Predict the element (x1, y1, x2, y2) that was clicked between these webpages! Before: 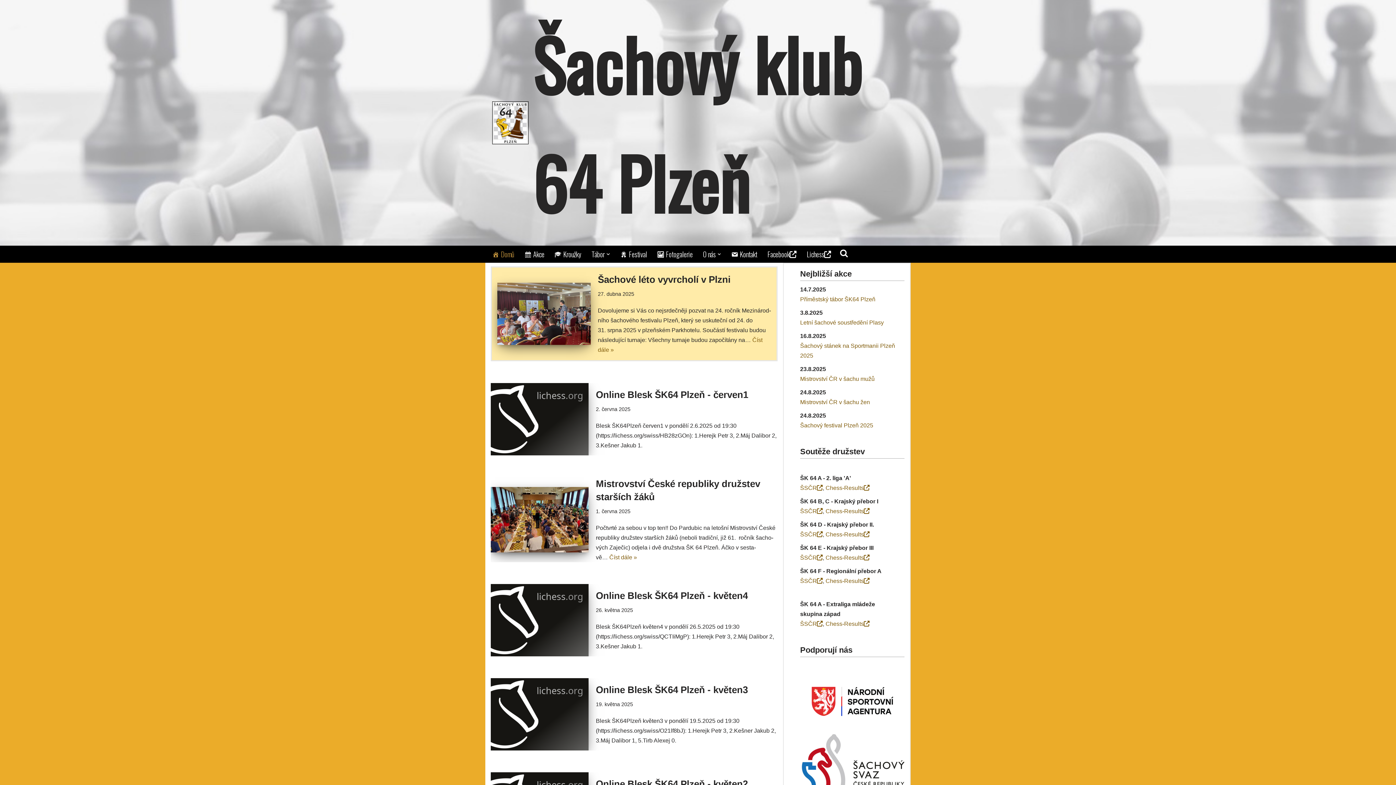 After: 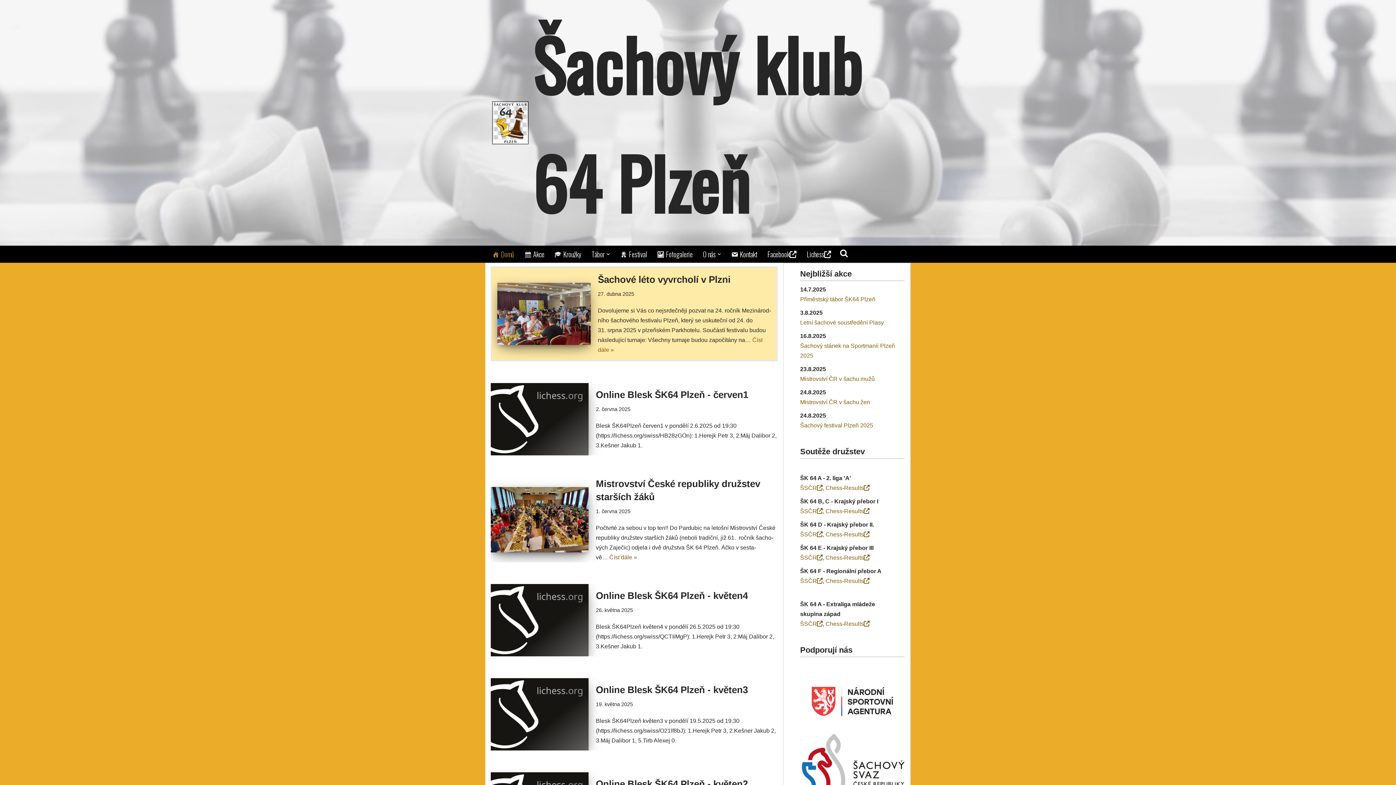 Action: bbox: (800, 722, 904, 728)